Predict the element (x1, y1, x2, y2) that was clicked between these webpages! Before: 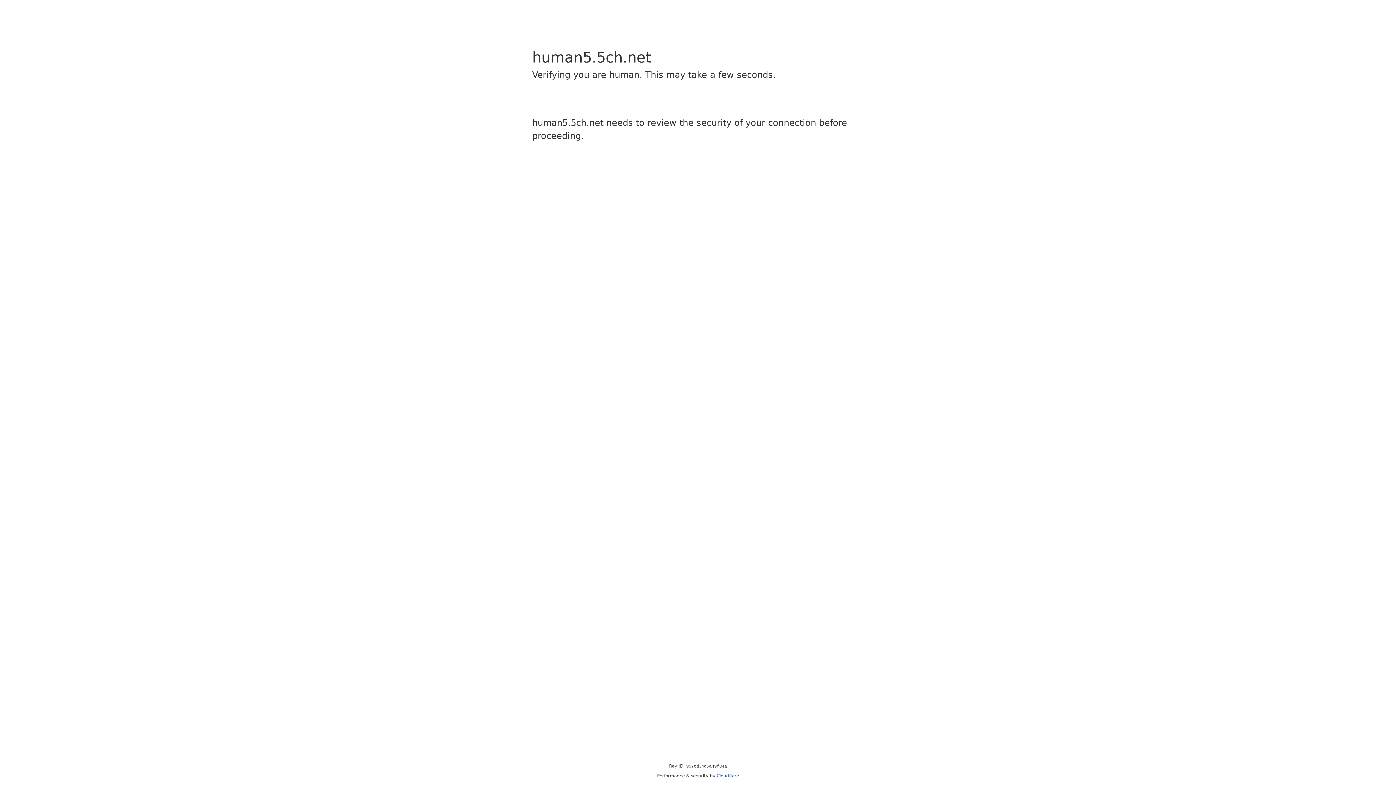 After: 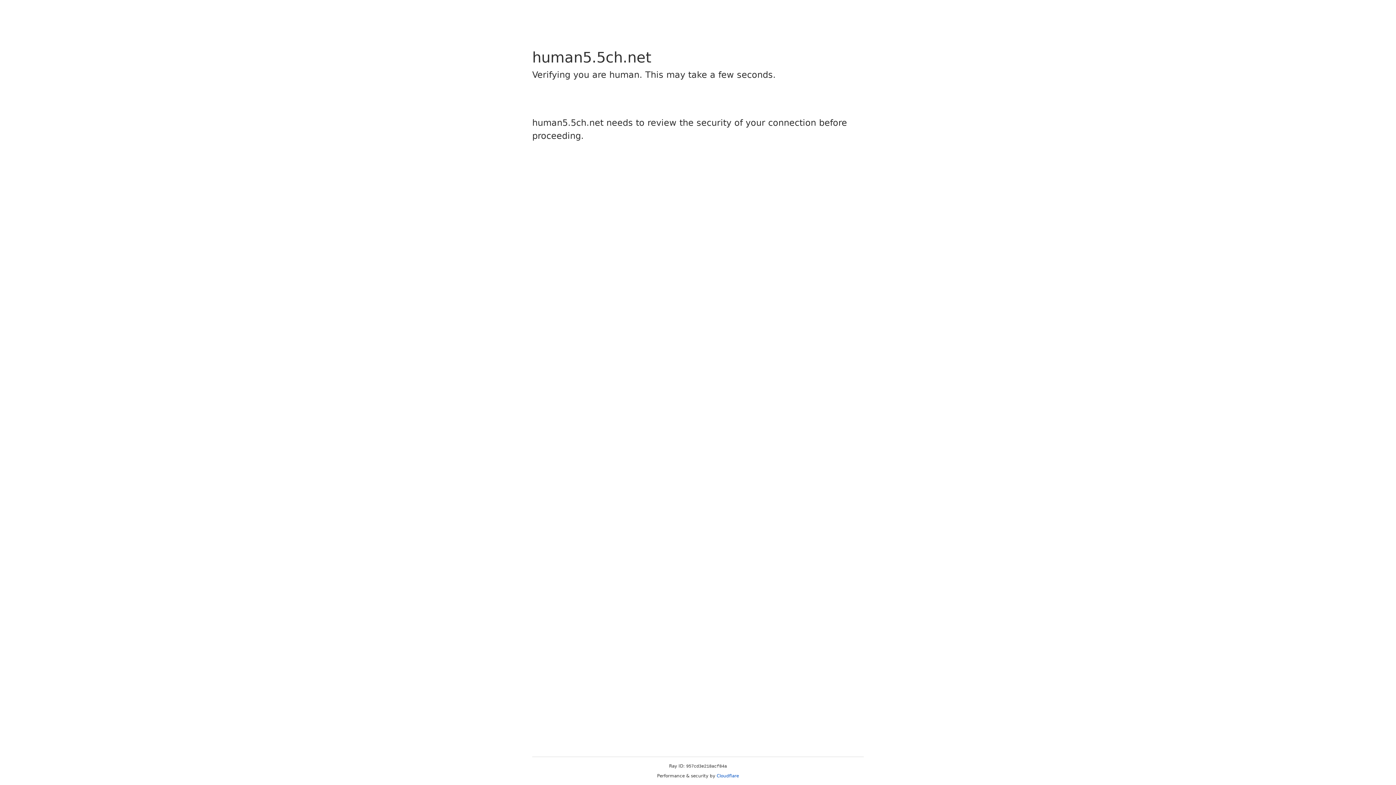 Action: bbox: (716, 773, 739, 778) label: Cloudflare